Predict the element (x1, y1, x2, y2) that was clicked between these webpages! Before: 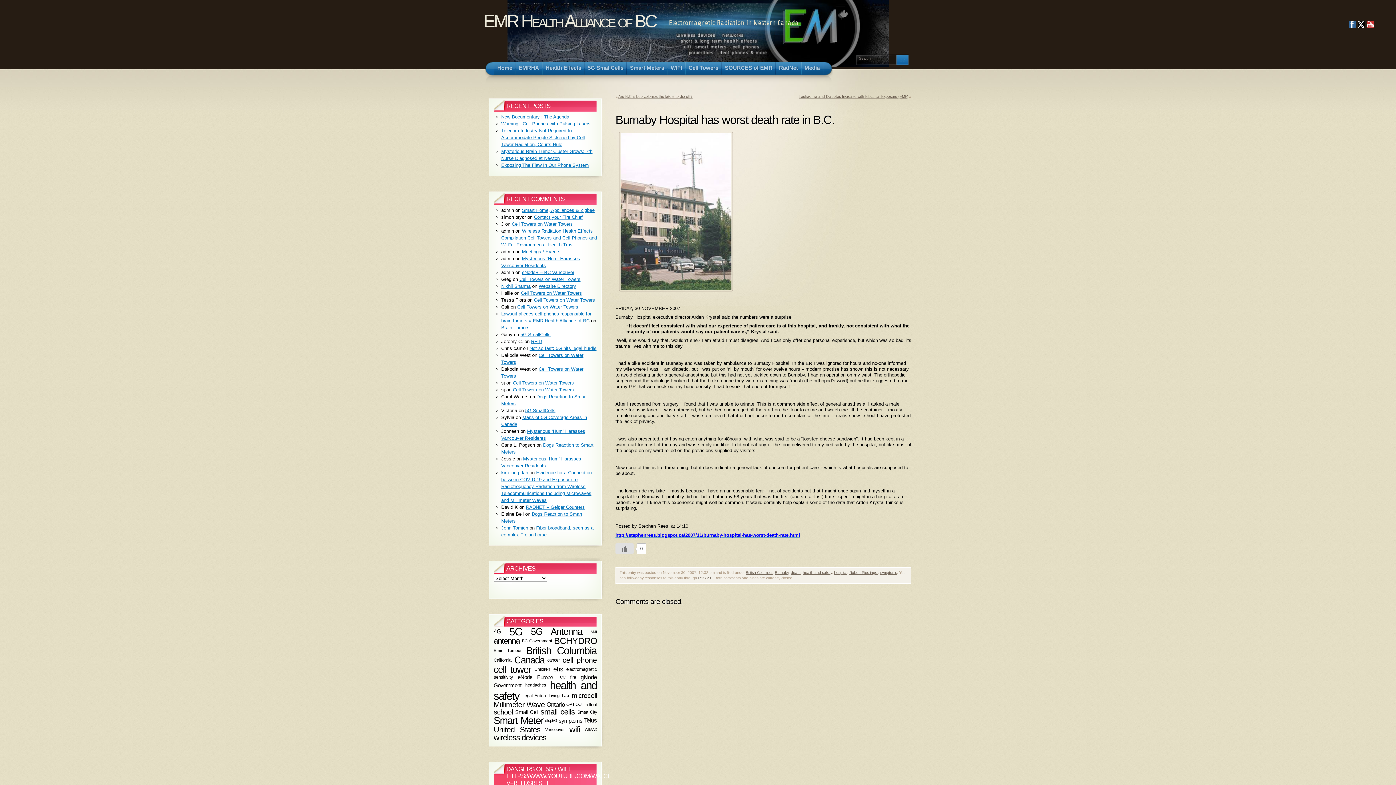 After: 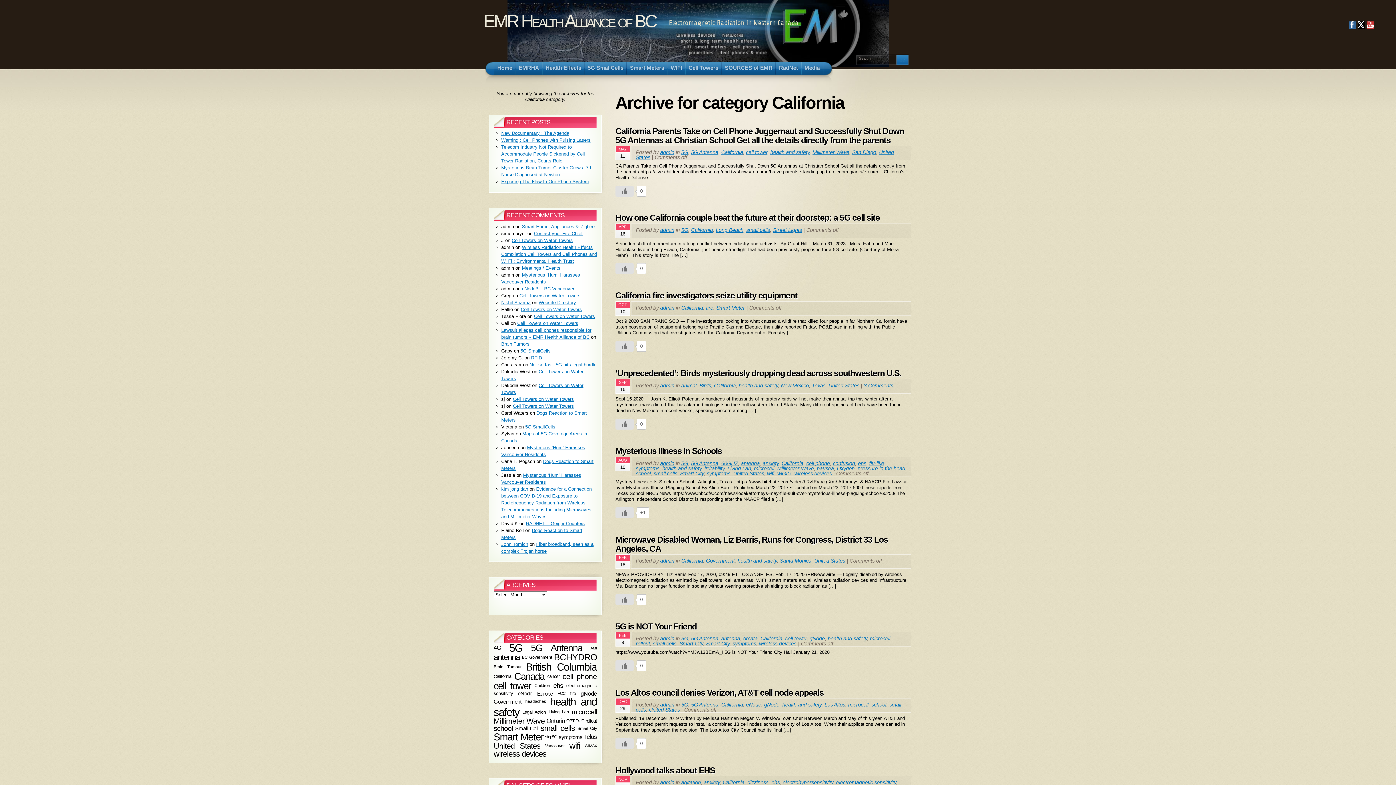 Action: bbox: (493, 657, 511, 662) label: California (43 items)